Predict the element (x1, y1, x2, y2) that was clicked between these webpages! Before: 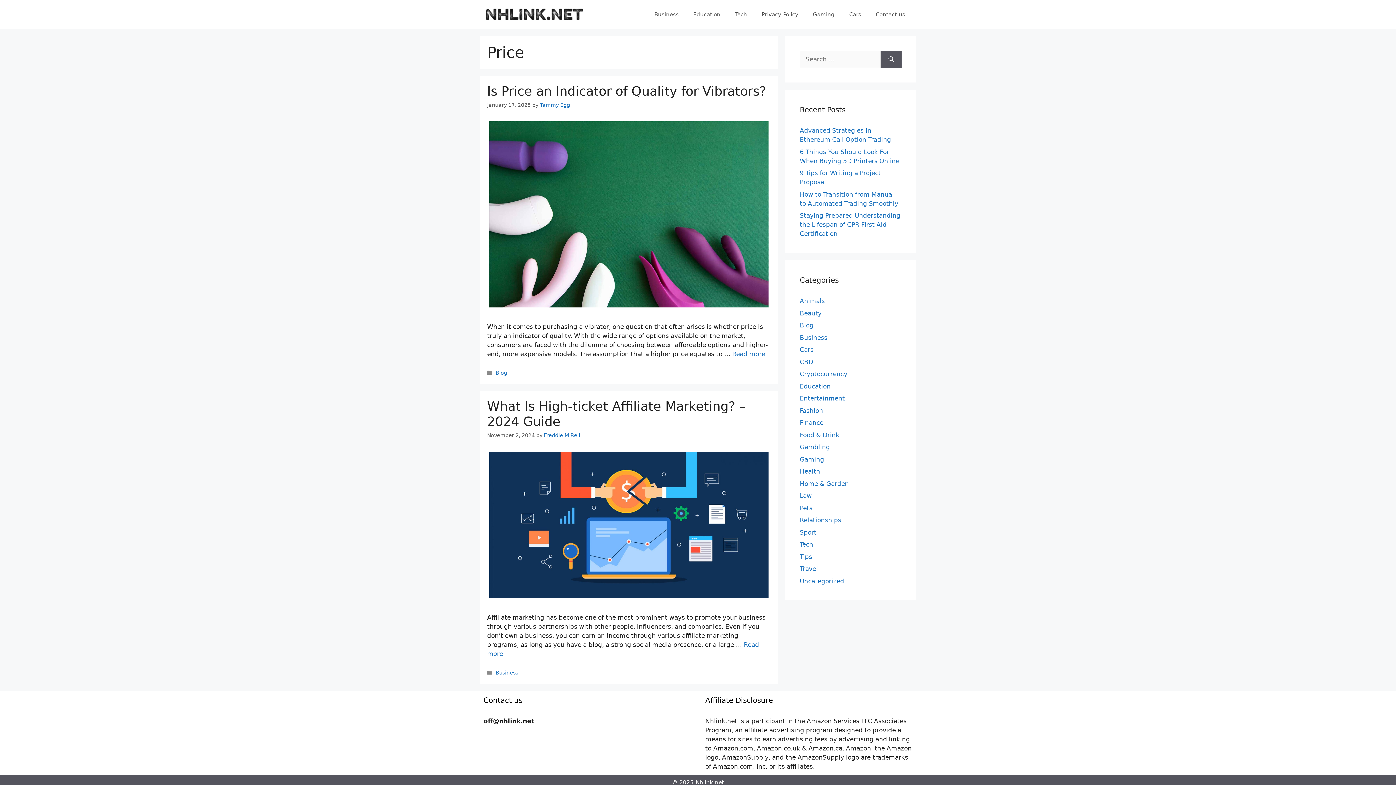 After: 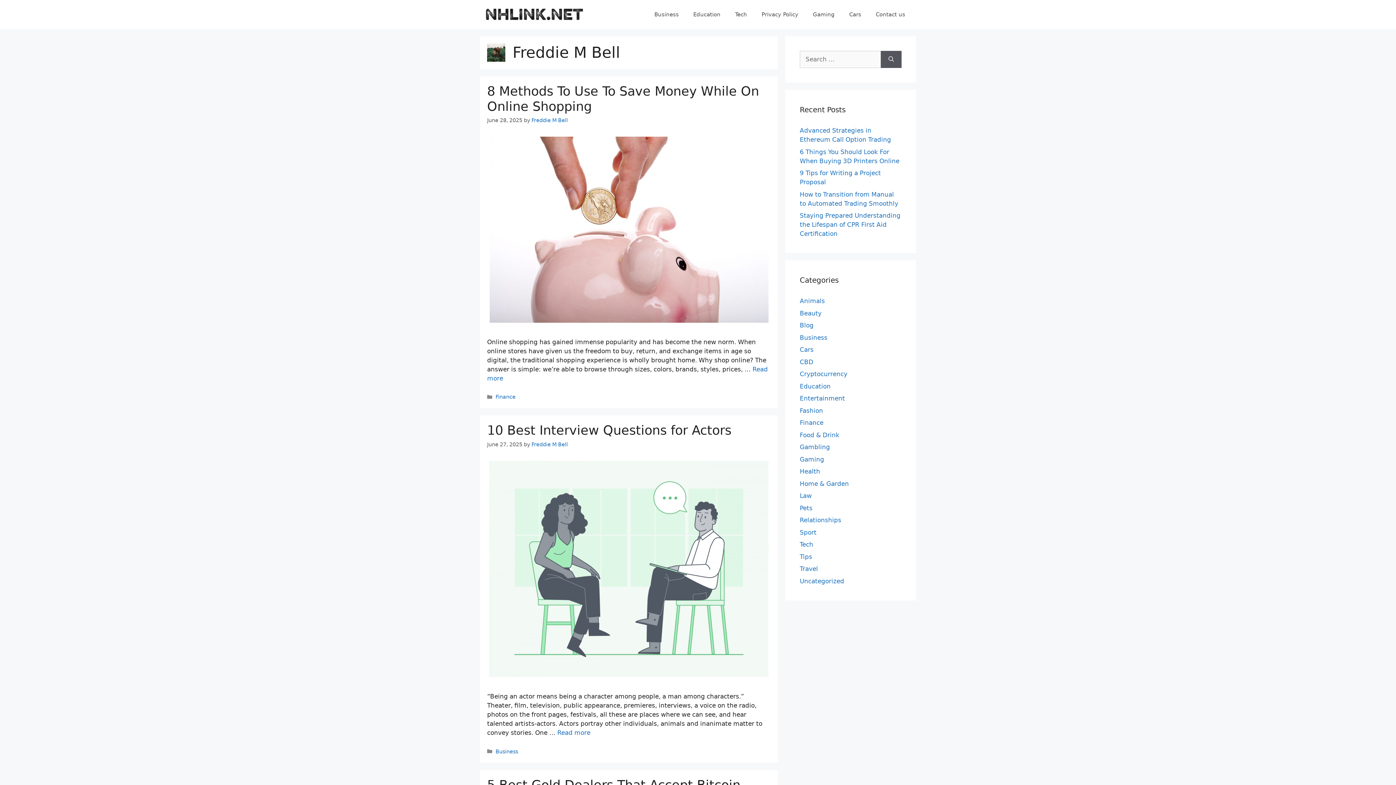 Action: label: Freddie M Bell bbox: (544, 432, 580, 438)